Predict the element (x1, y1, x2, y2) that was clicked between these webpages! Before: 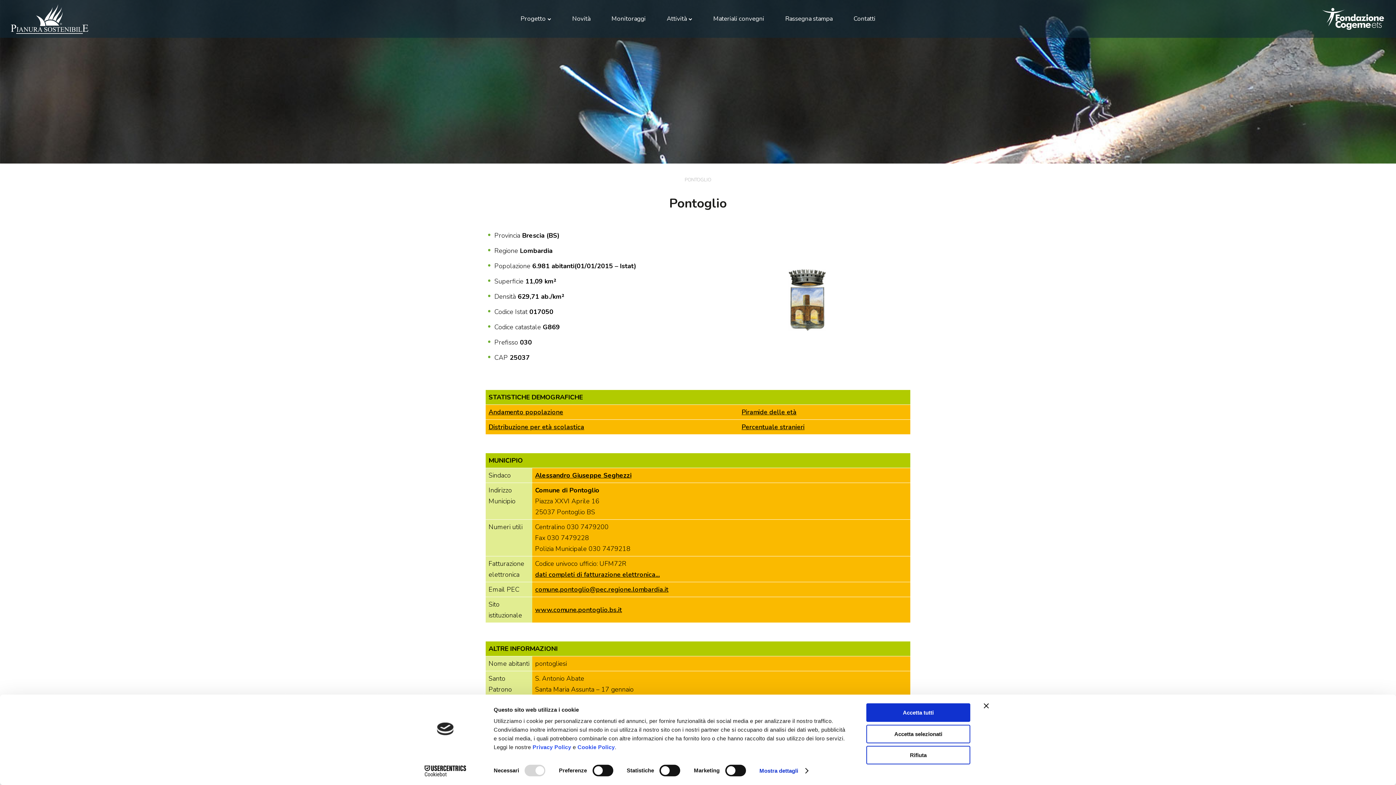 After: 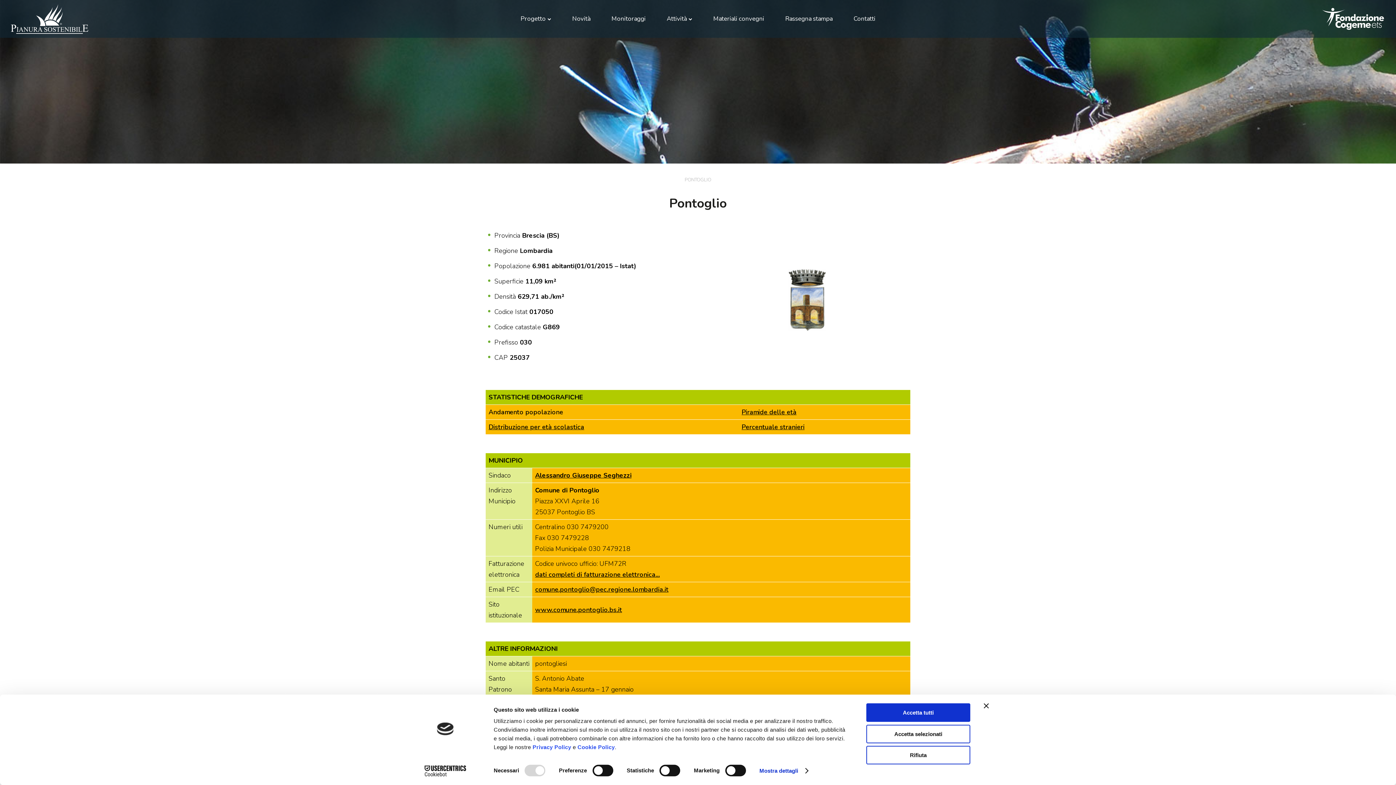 Action: label: Andamento popolazione bbox: (488, 408, 563, 416)